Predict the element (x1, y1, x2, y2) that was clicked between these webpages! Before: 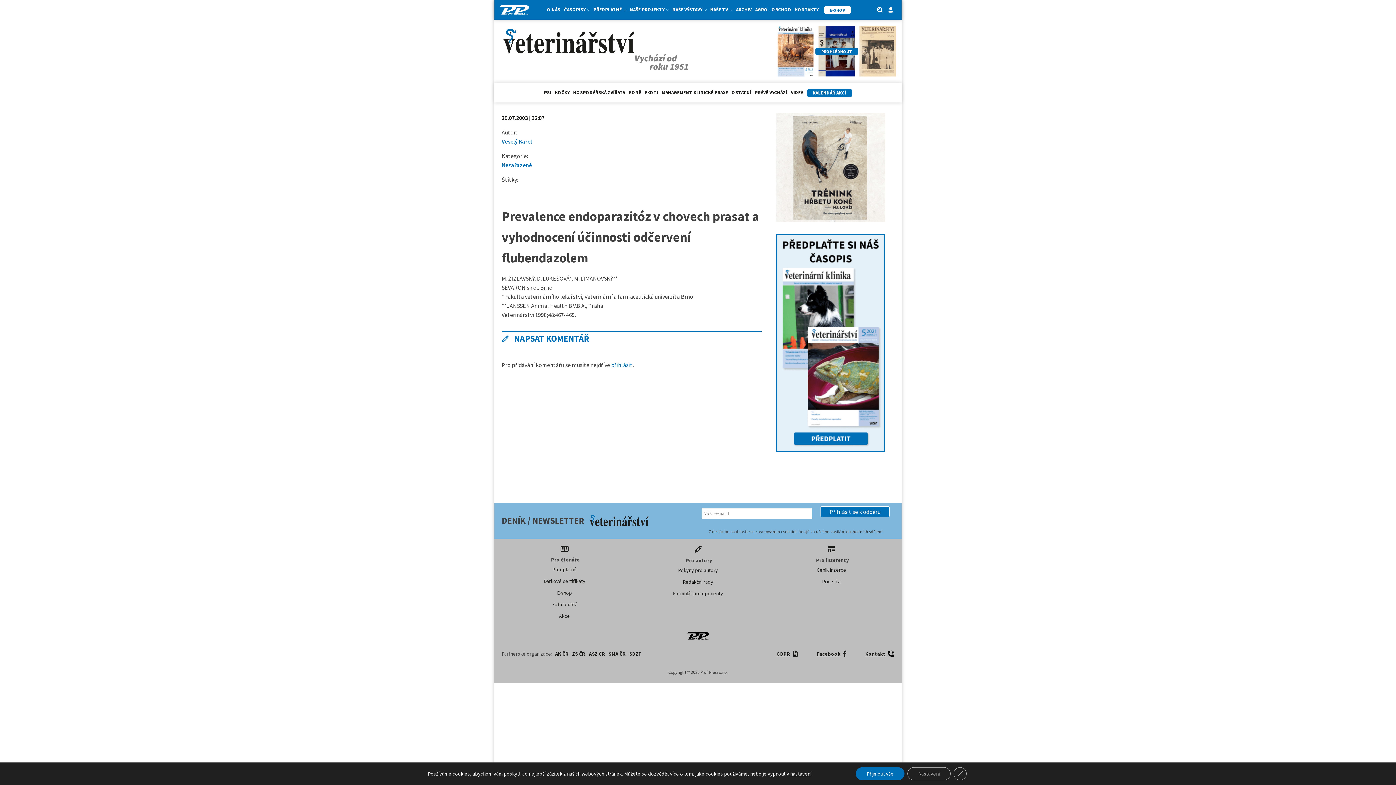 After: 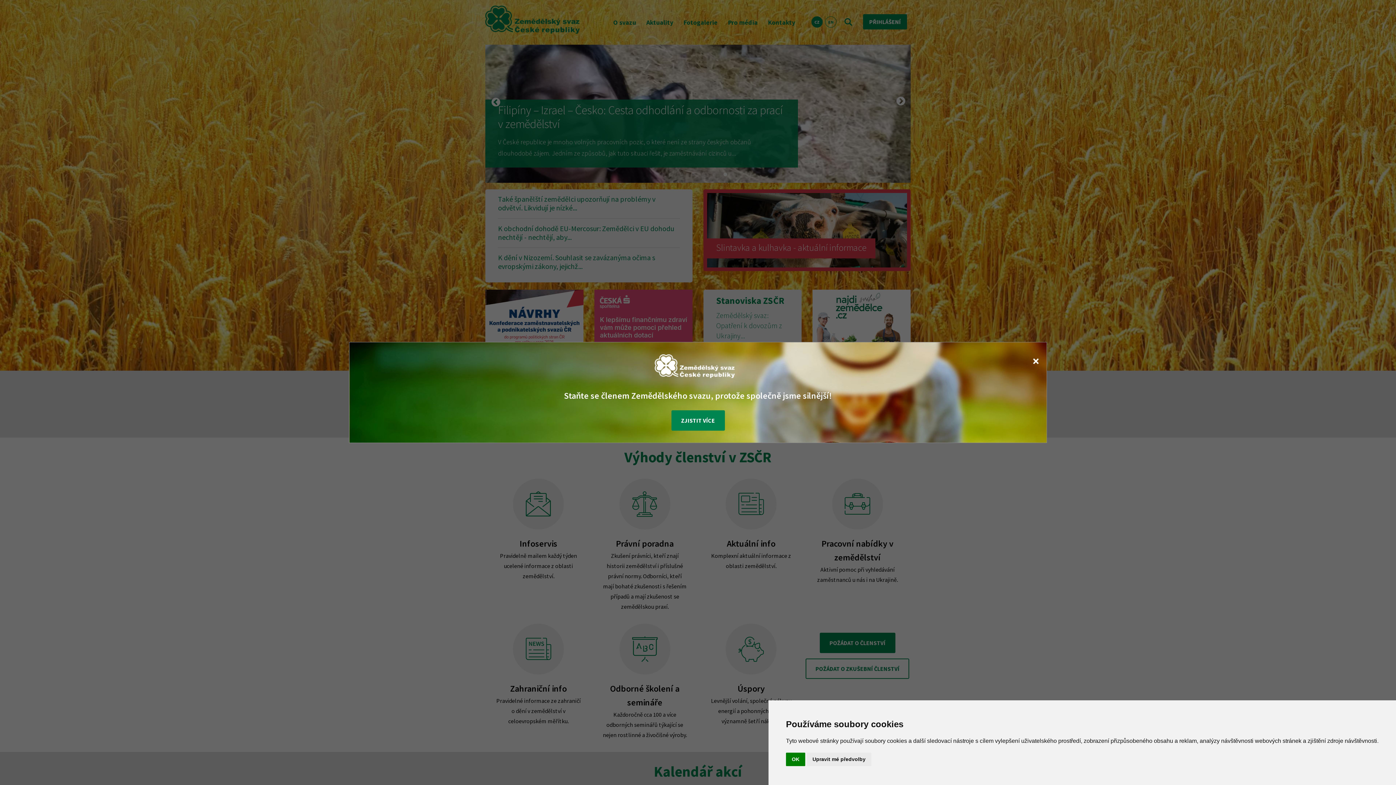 Action: label: ZS ČR bbox: (570, 650, 587, 658)